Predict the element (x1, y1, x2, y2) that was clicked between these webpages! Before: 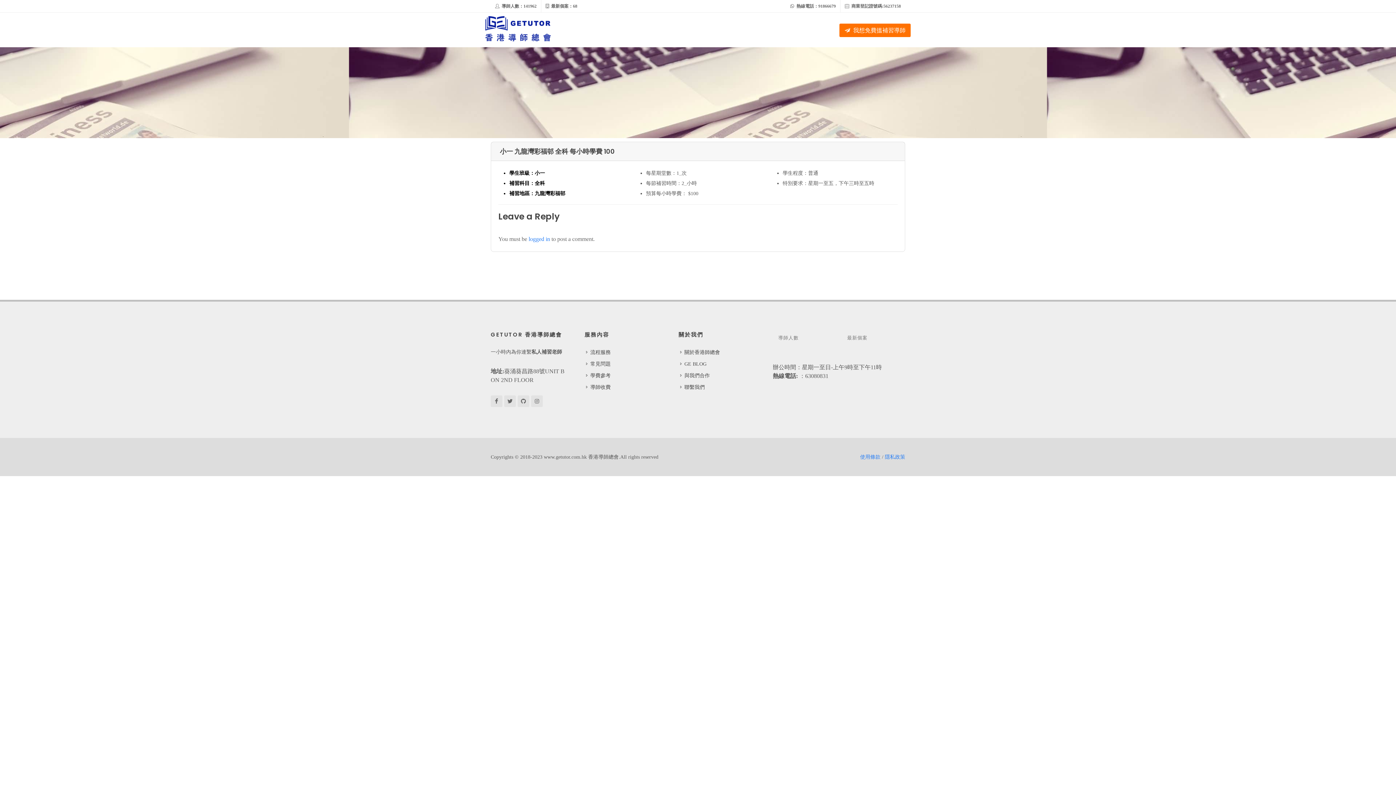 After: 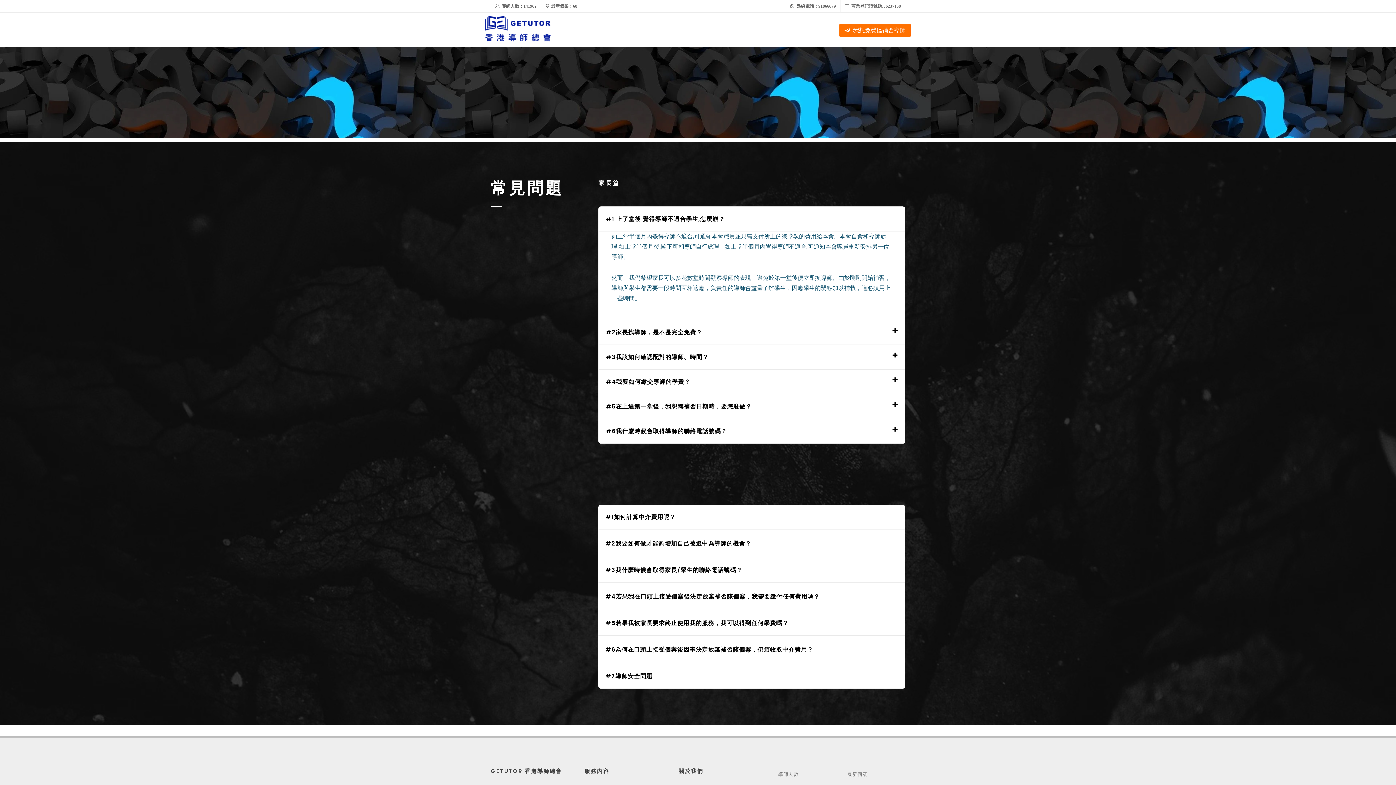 Action: bbox: (586, 360, 611, 368) label: 常見問題